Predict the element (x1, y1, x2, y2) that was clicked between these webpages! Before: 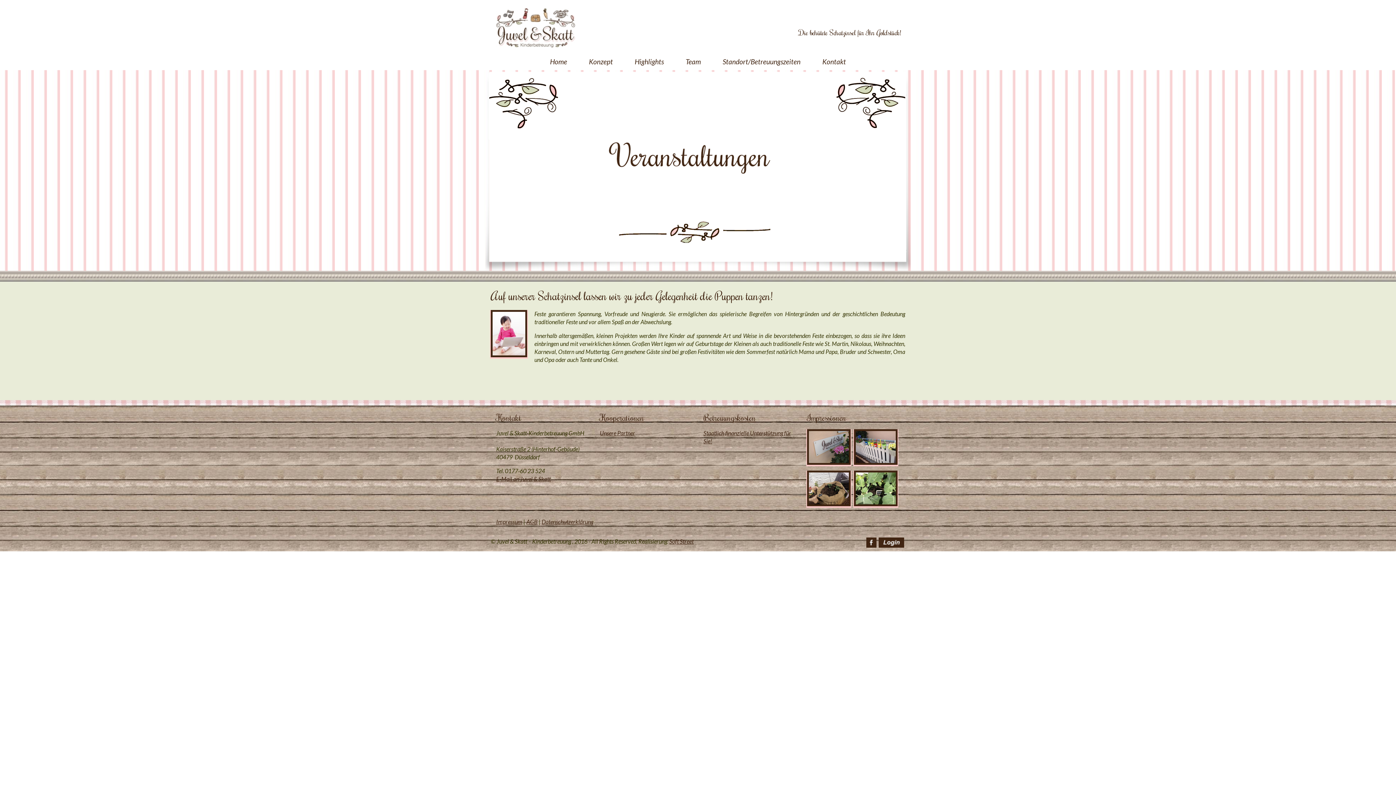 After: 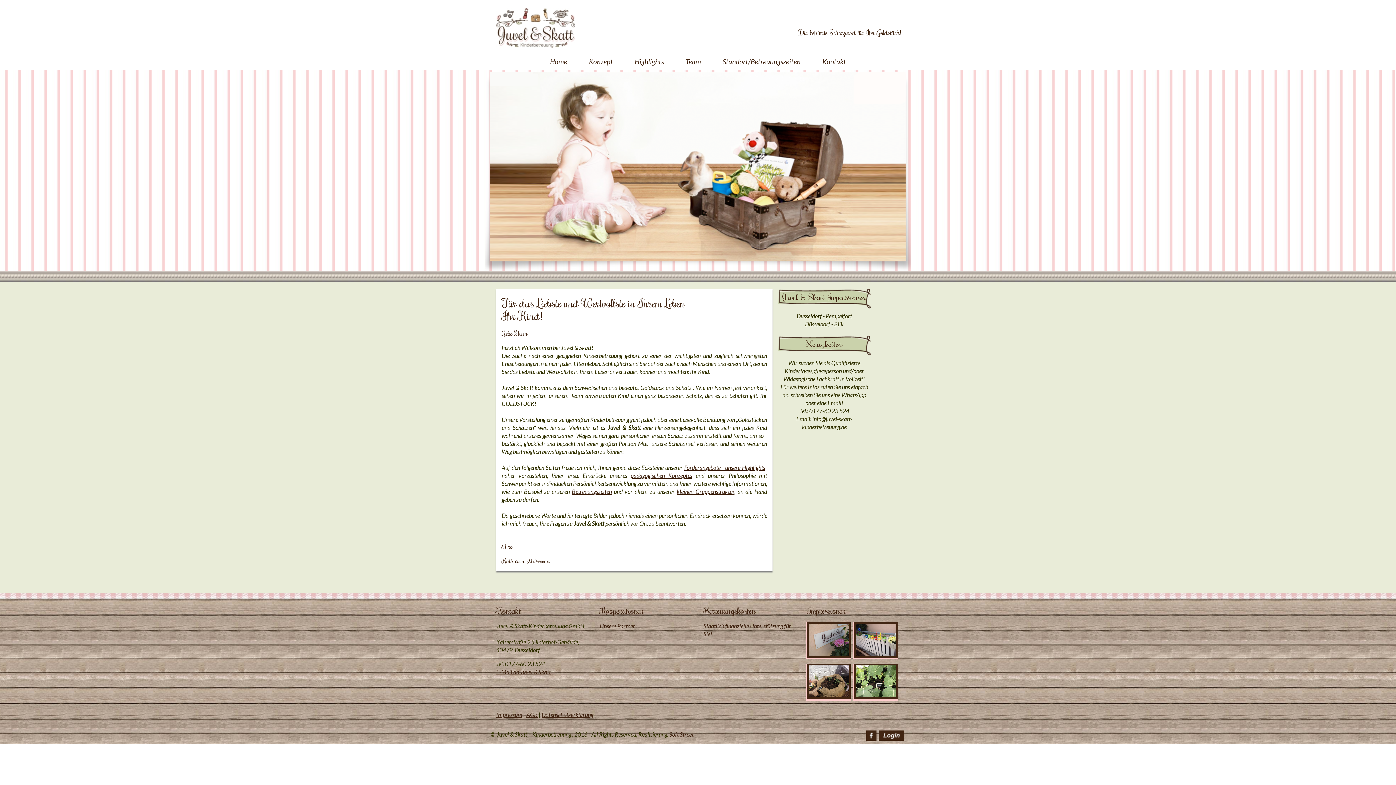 Action: label: Home bbox: (544, 53, 572, 70)